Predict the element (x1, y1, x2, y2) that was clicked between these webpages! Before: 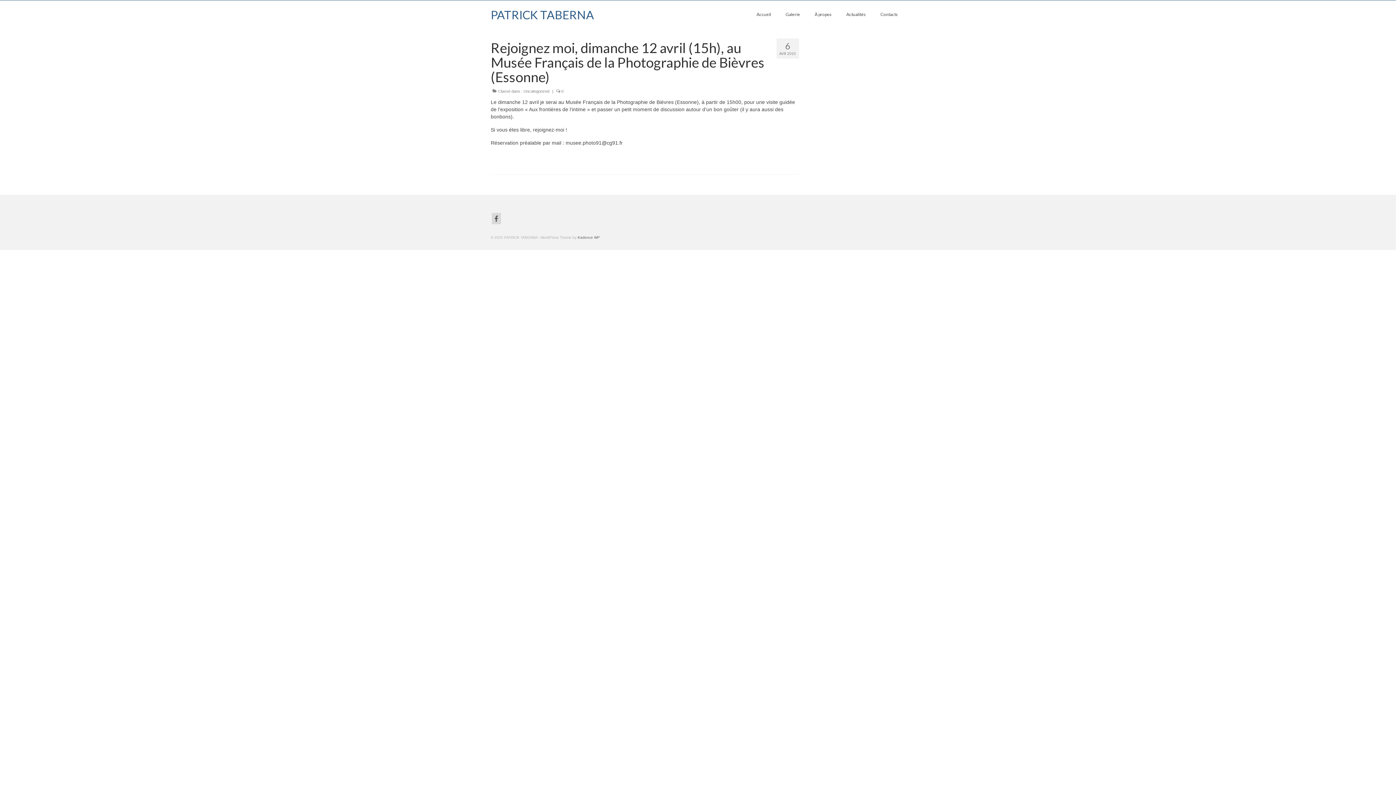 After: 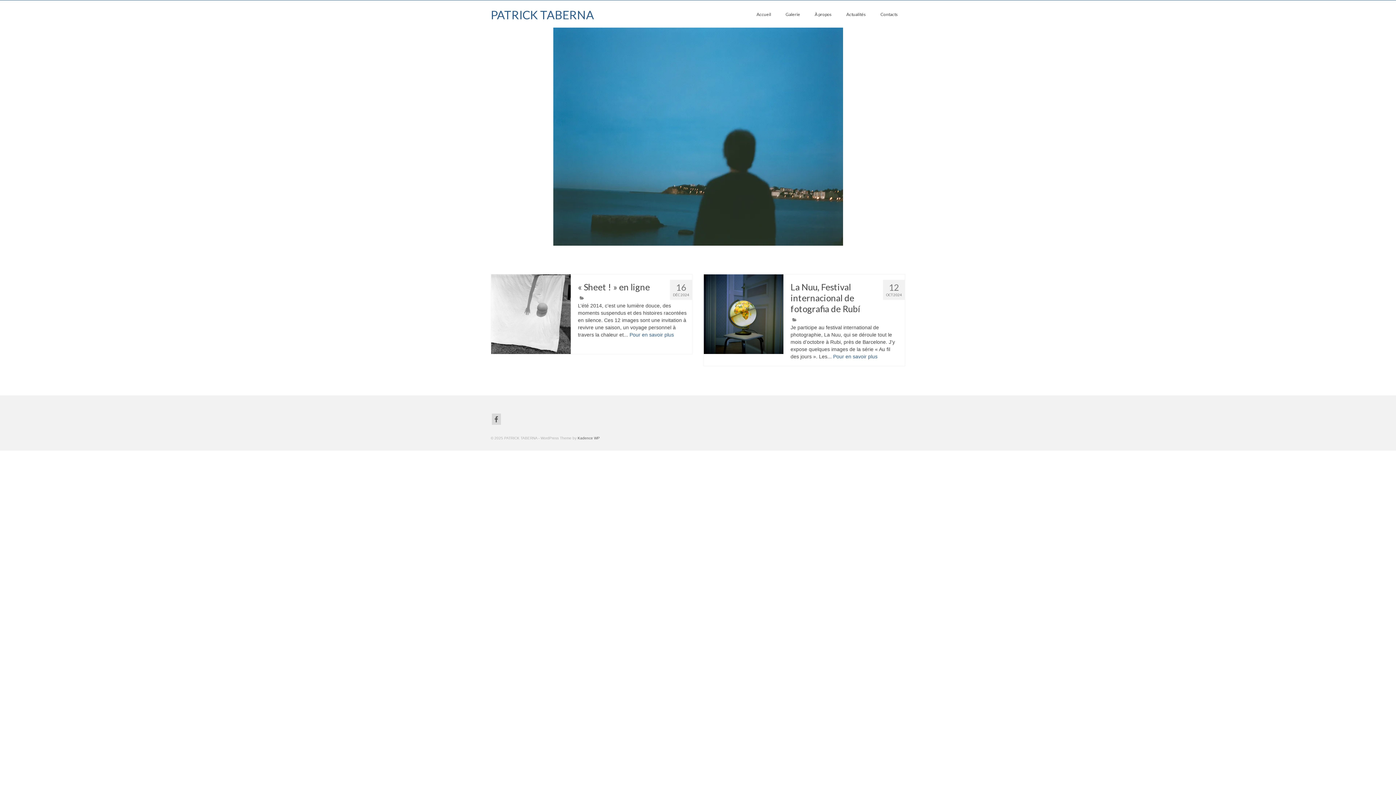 Action: label: PATRICK TABERNA bbox: (490, 7, 594, 21)